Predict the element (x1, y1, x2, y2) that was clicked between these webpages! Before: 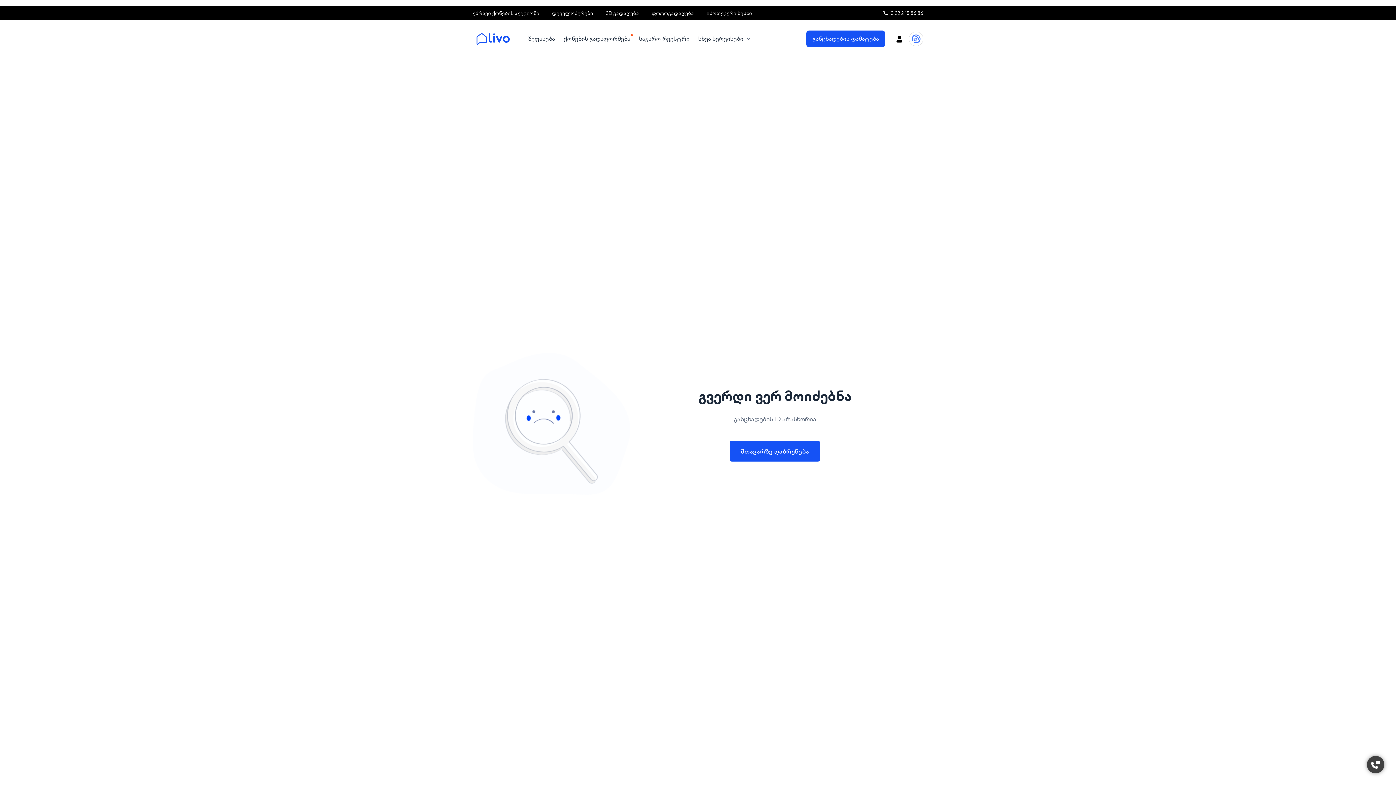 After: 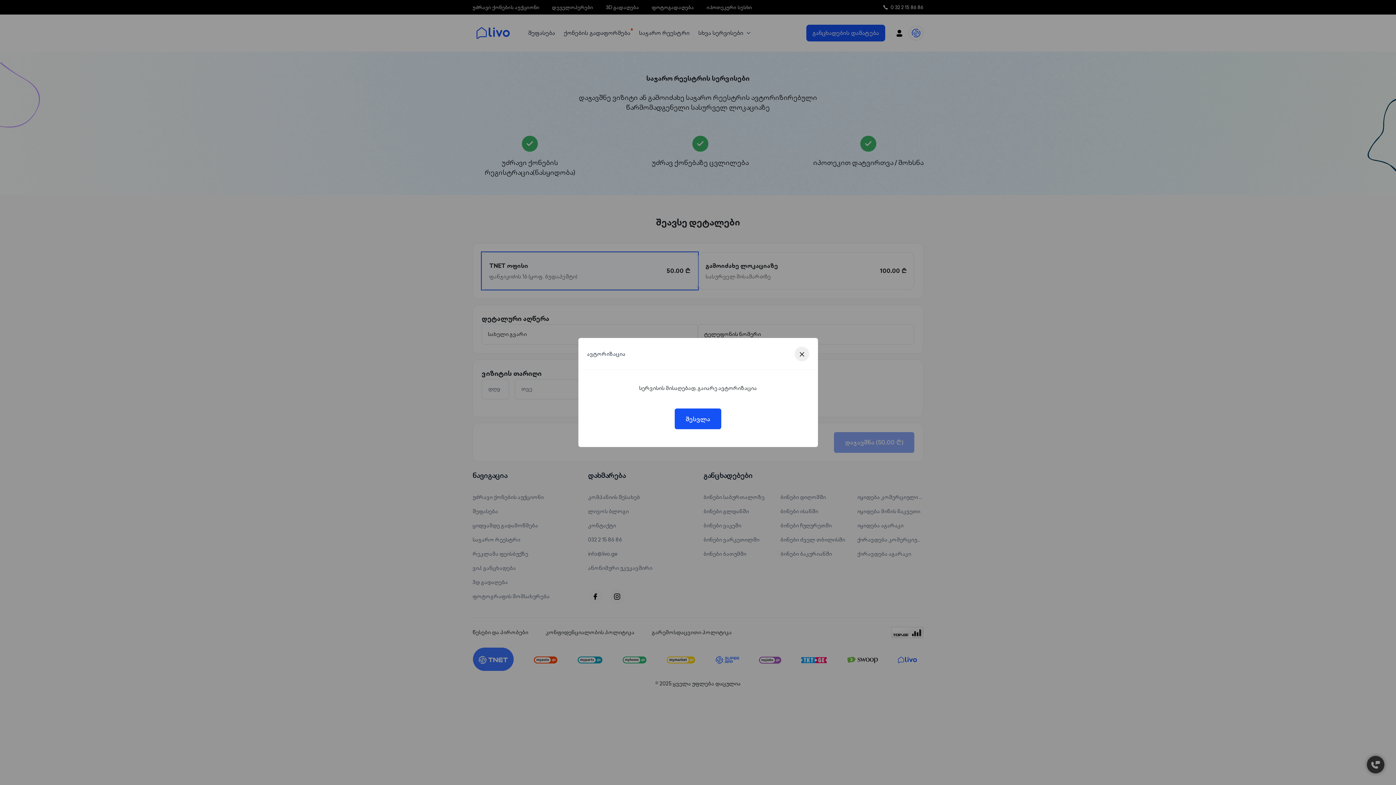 Action: label: საჯარო რეესტრი bbox: (639, 34, 689, 42)